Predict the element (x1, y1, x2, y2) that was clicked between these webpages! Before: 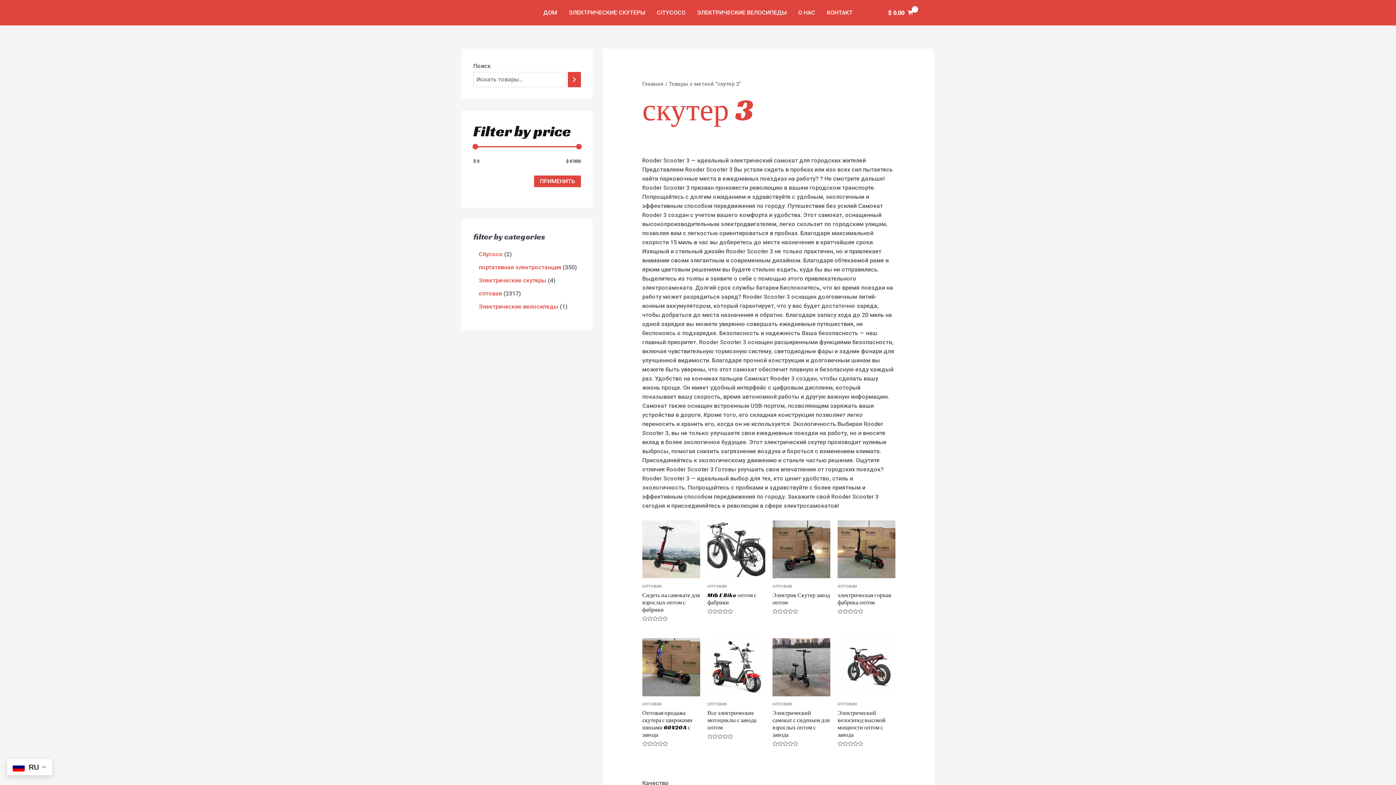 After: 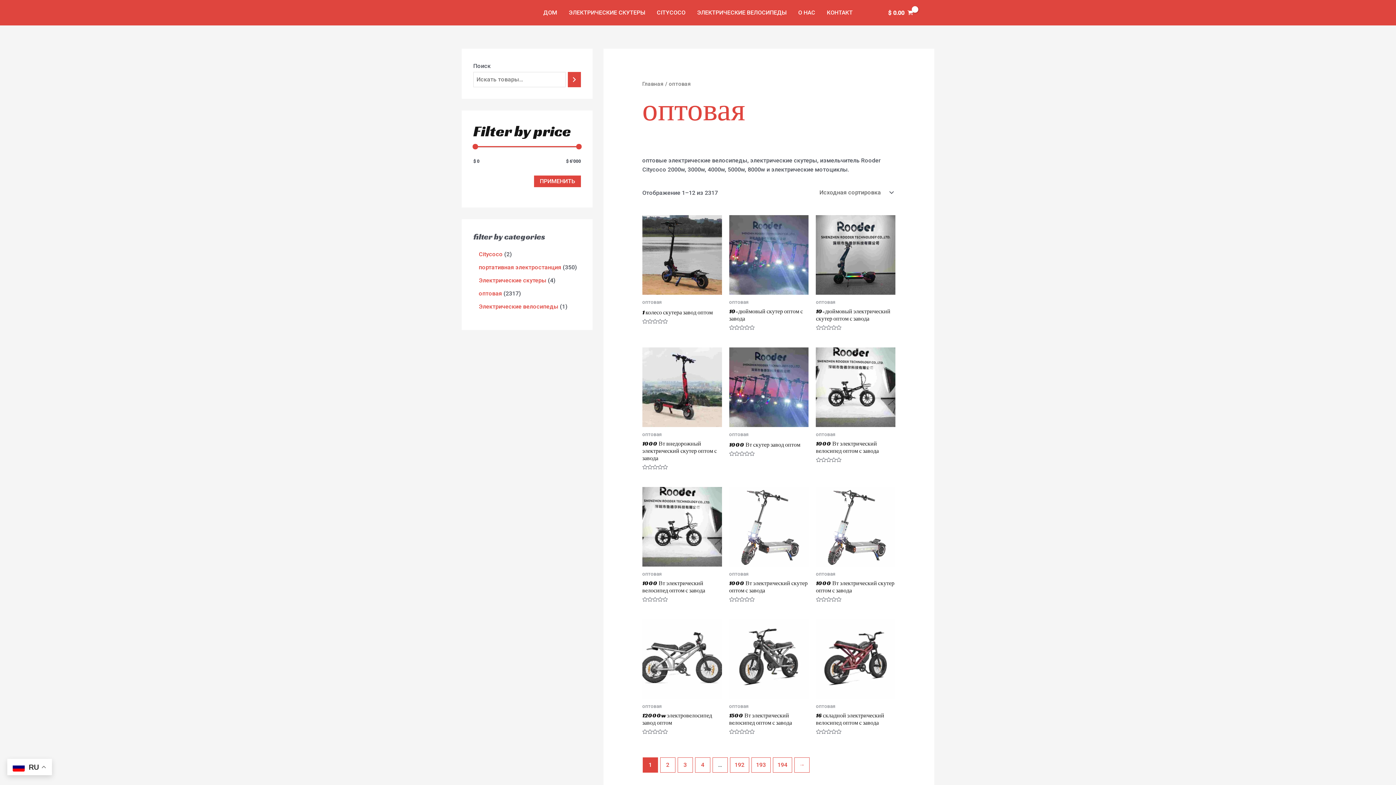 Action: bbox: (478, 290, 502, 297) label: оптовая